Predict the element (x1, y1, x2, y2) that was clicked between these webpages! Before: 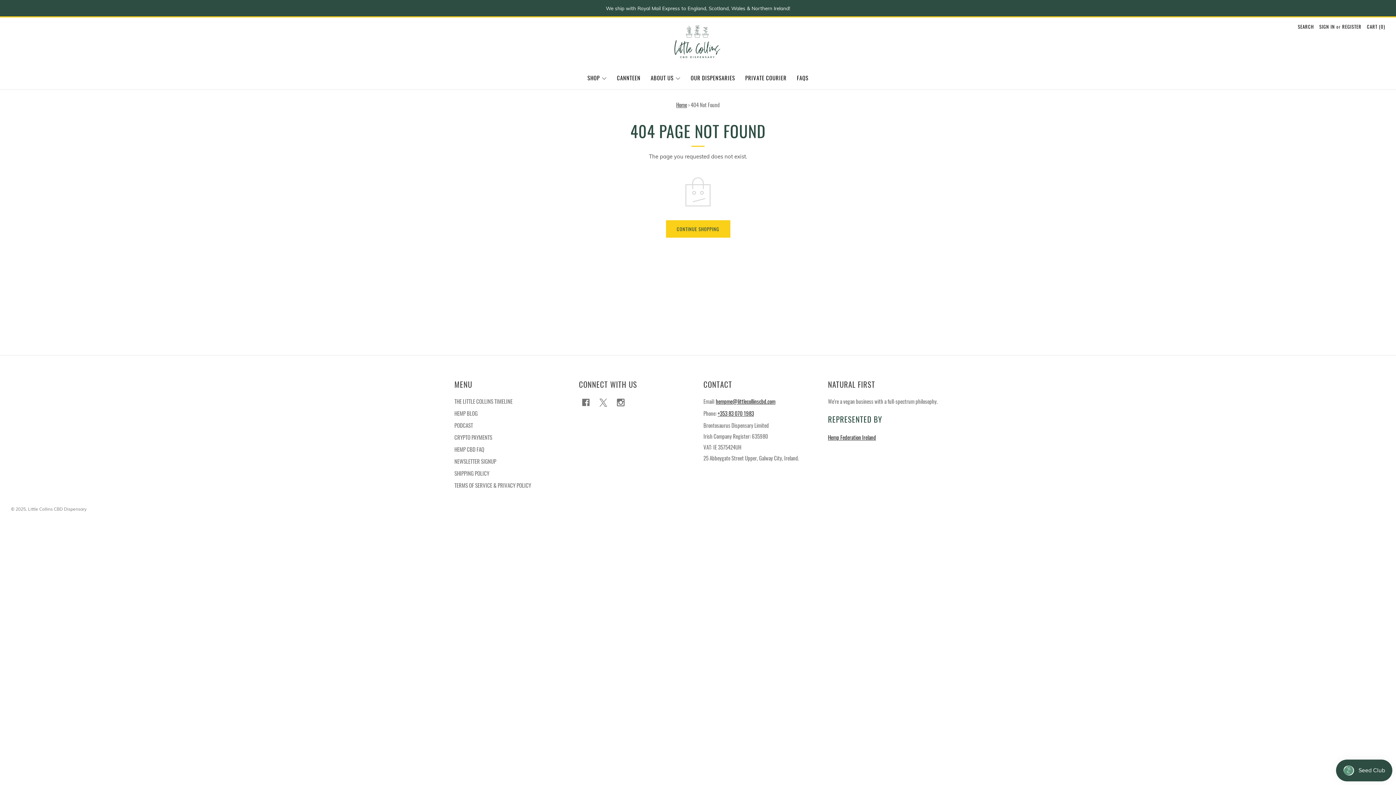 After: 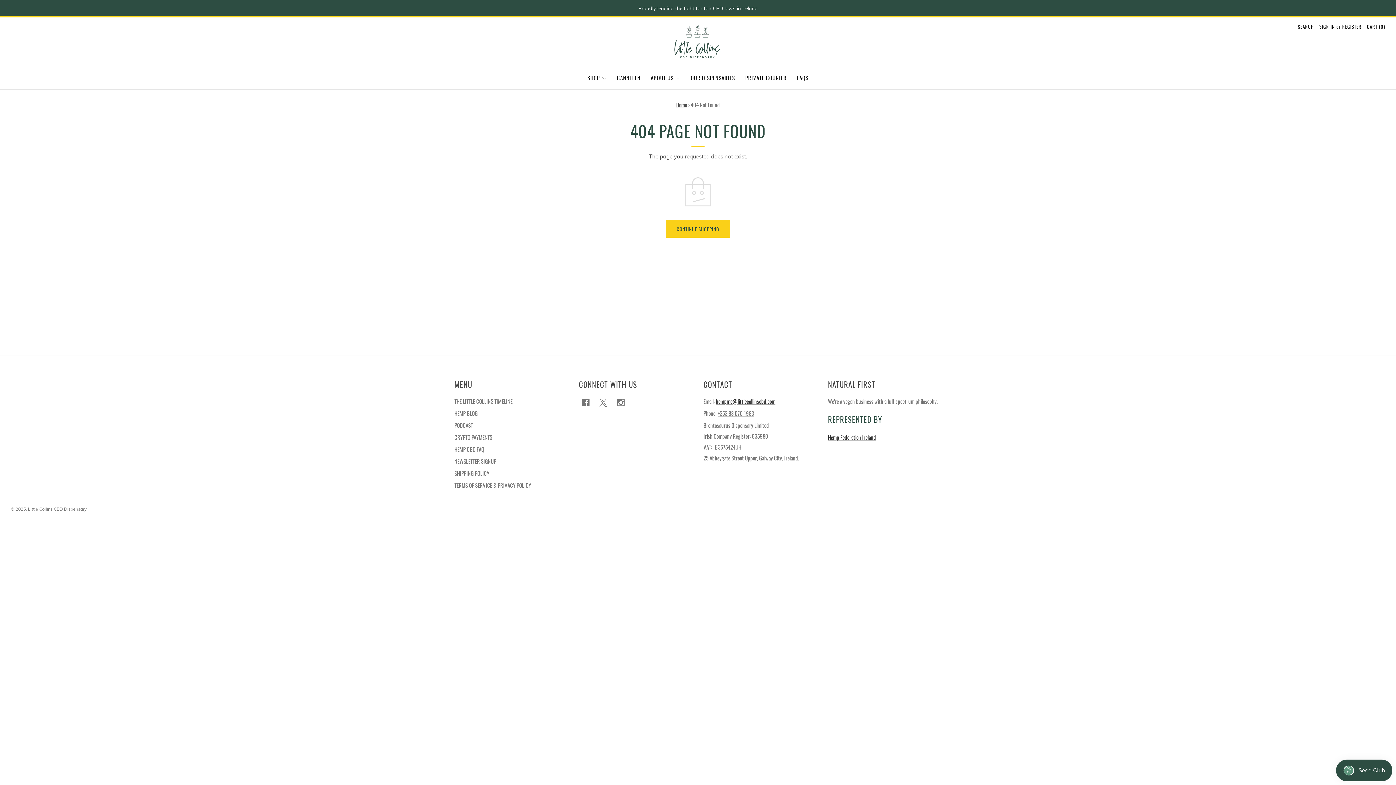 Action: bbox: (717, 409, 754, 417) label: +353 83 070 1983